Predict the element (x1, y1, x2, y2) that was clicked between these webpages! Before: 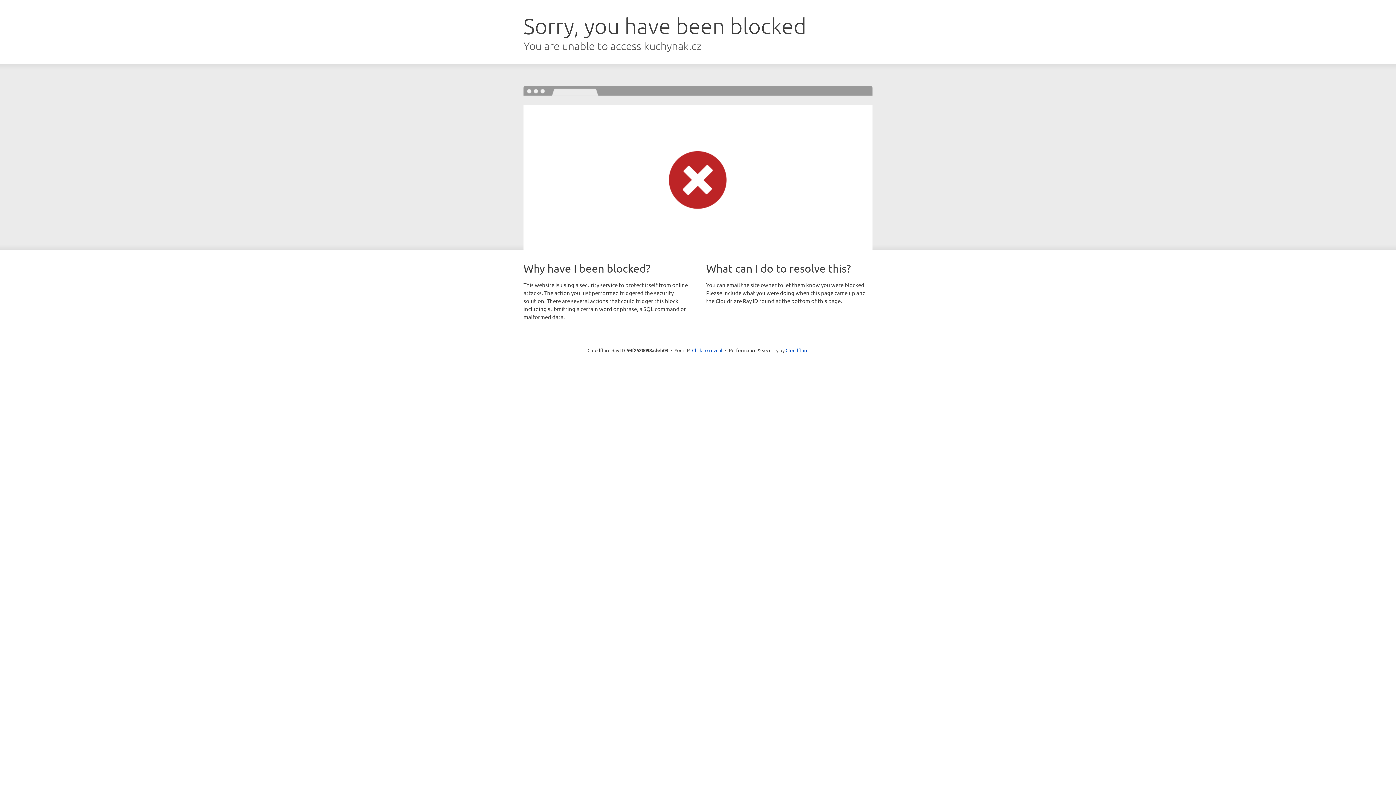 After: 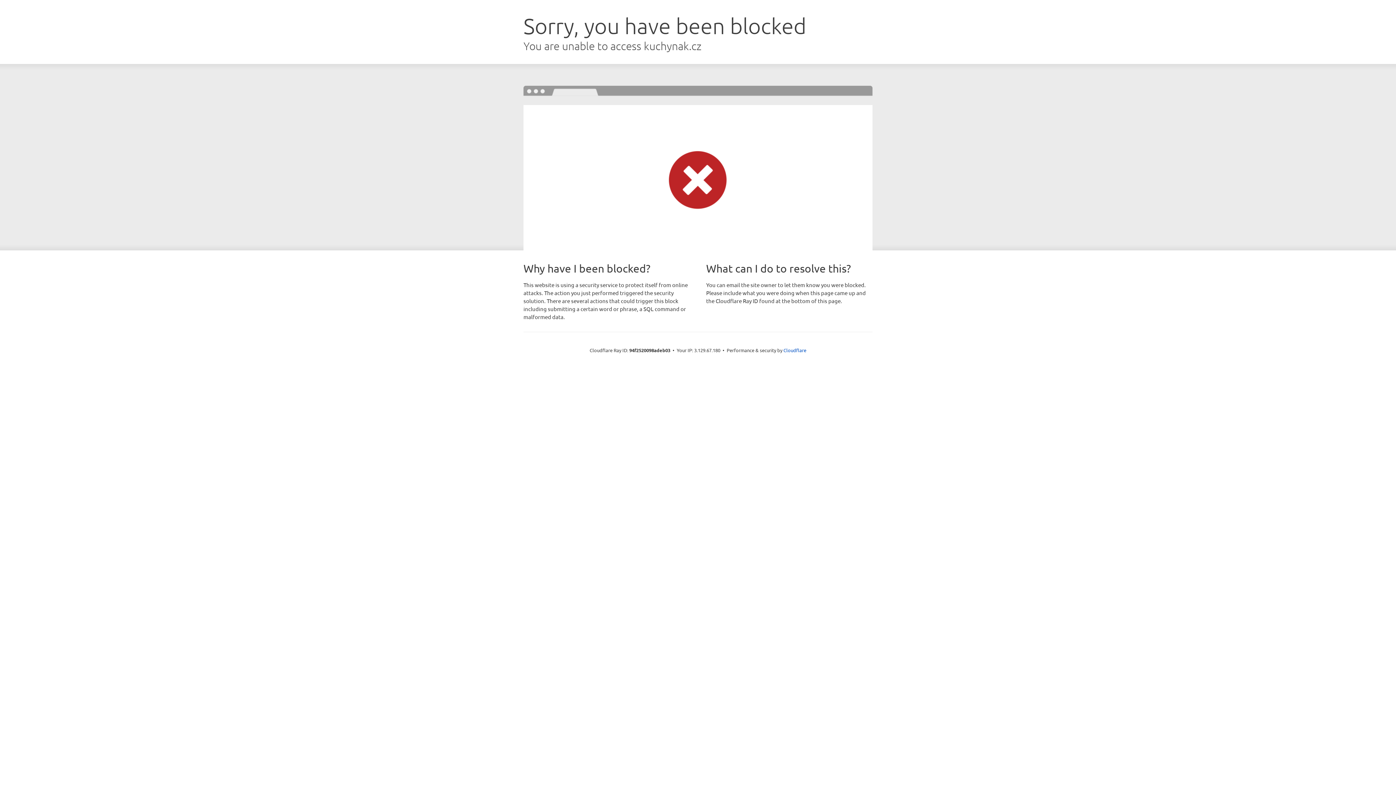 Action: label: Click to reveal bbox: (692, 346, 722, 353)